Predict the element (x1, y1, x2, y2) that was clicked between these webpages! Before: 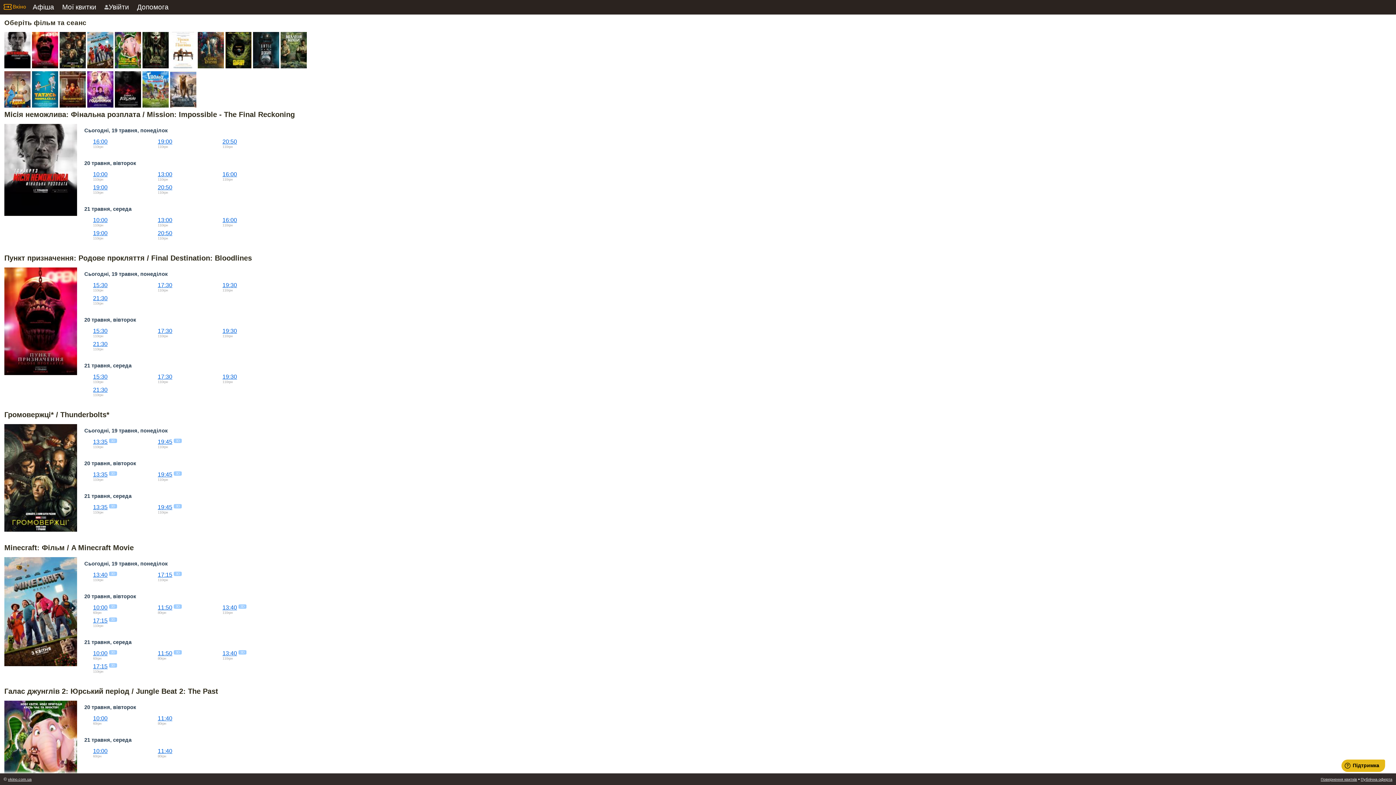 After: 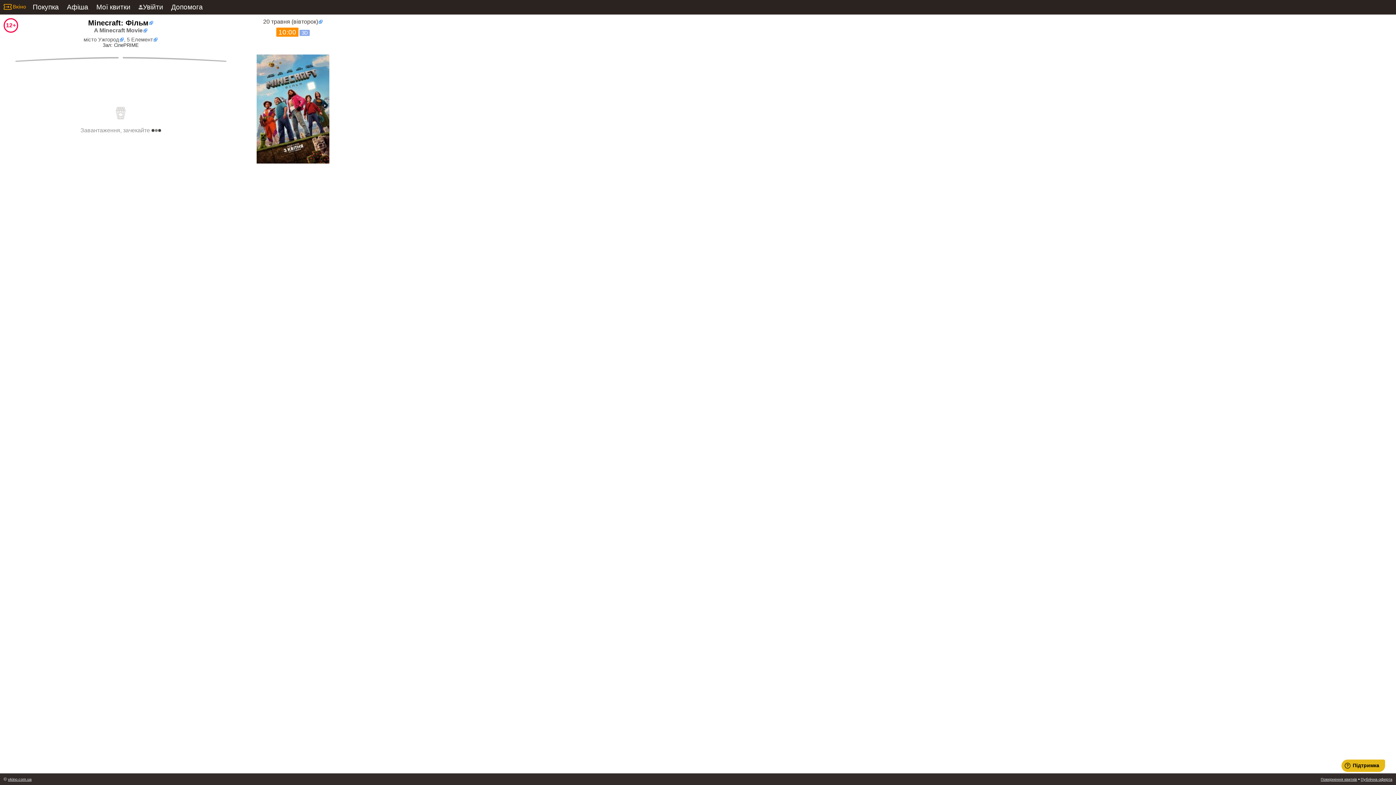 Action: bbox: (93, 604, 107, 610) label: 10:00